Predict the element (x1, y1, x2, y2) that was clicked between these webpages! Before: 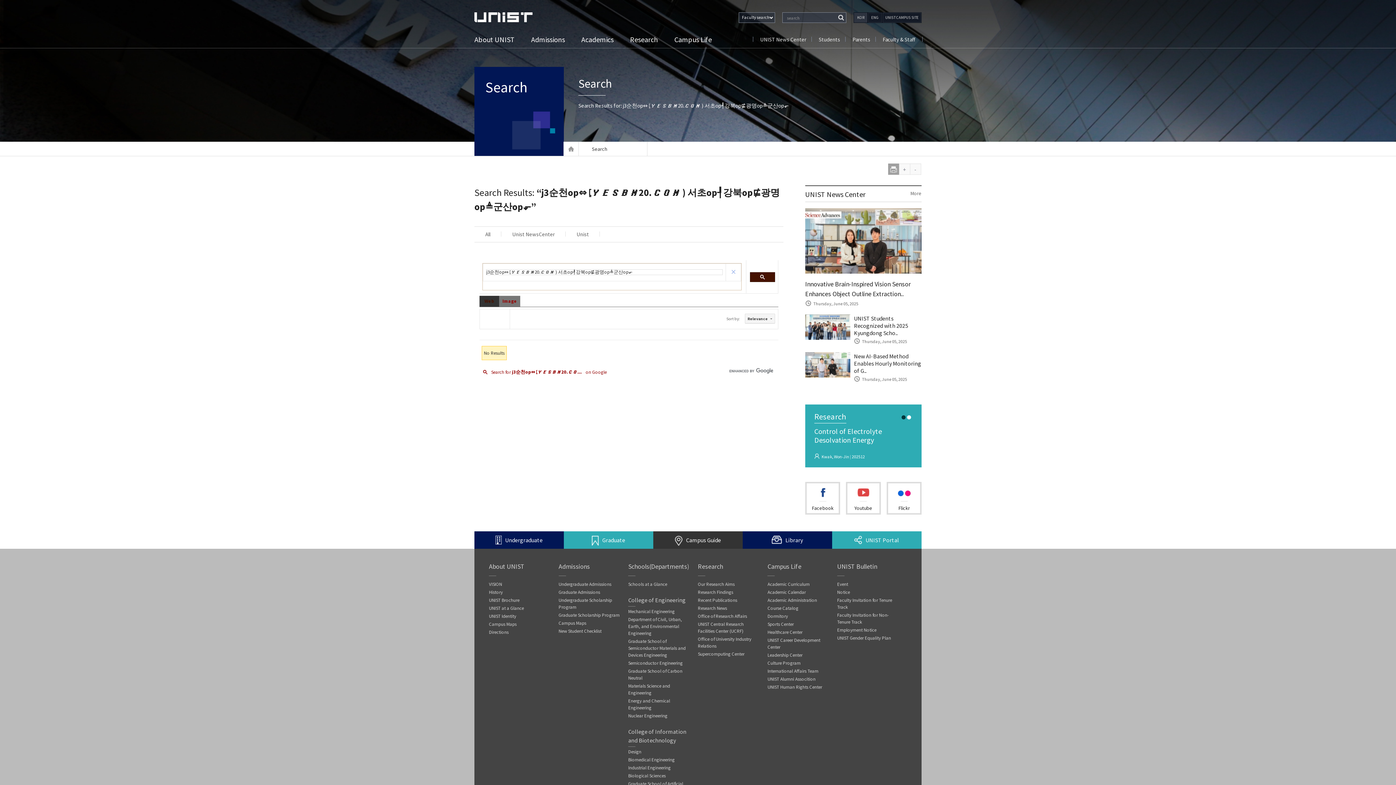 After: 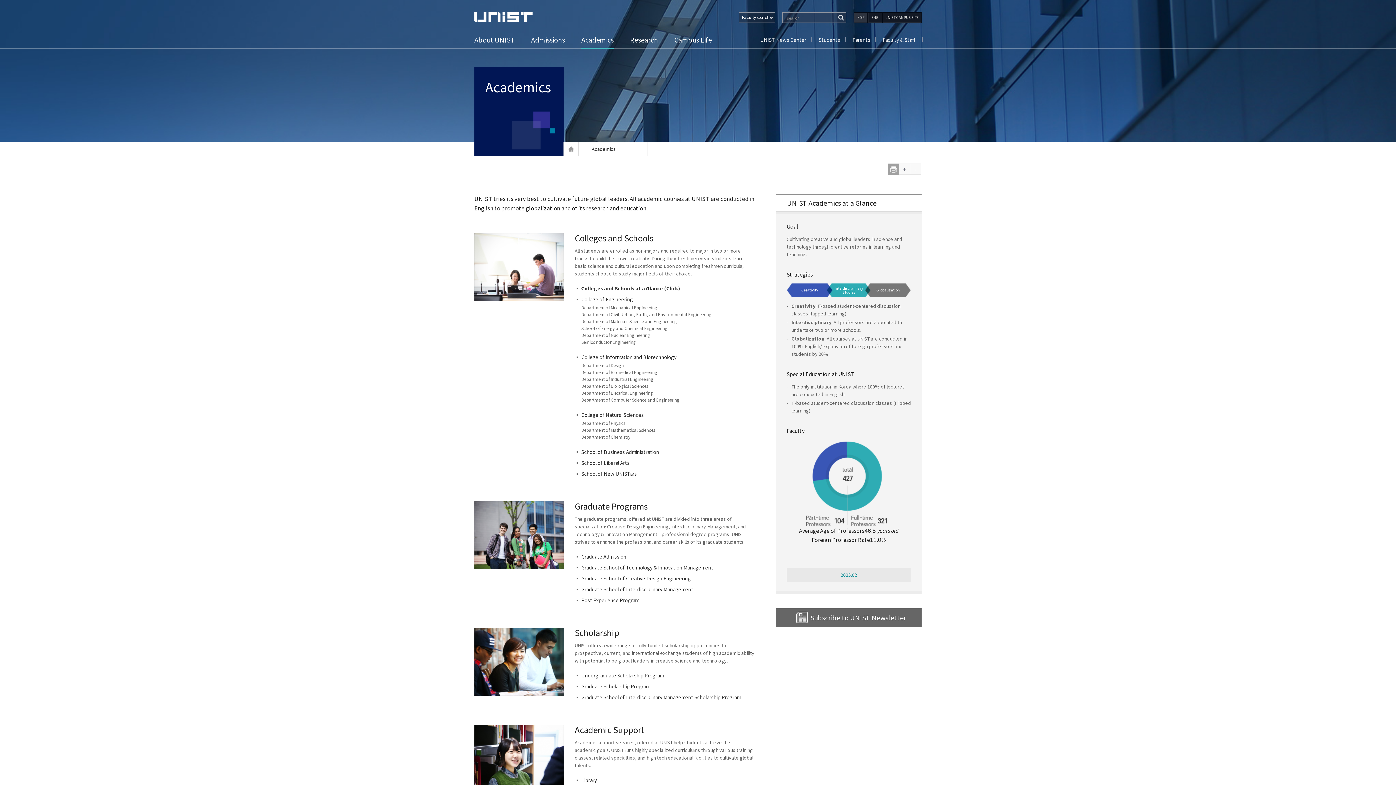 Action: bbox: (581, 30, 613, 48) label: Academics